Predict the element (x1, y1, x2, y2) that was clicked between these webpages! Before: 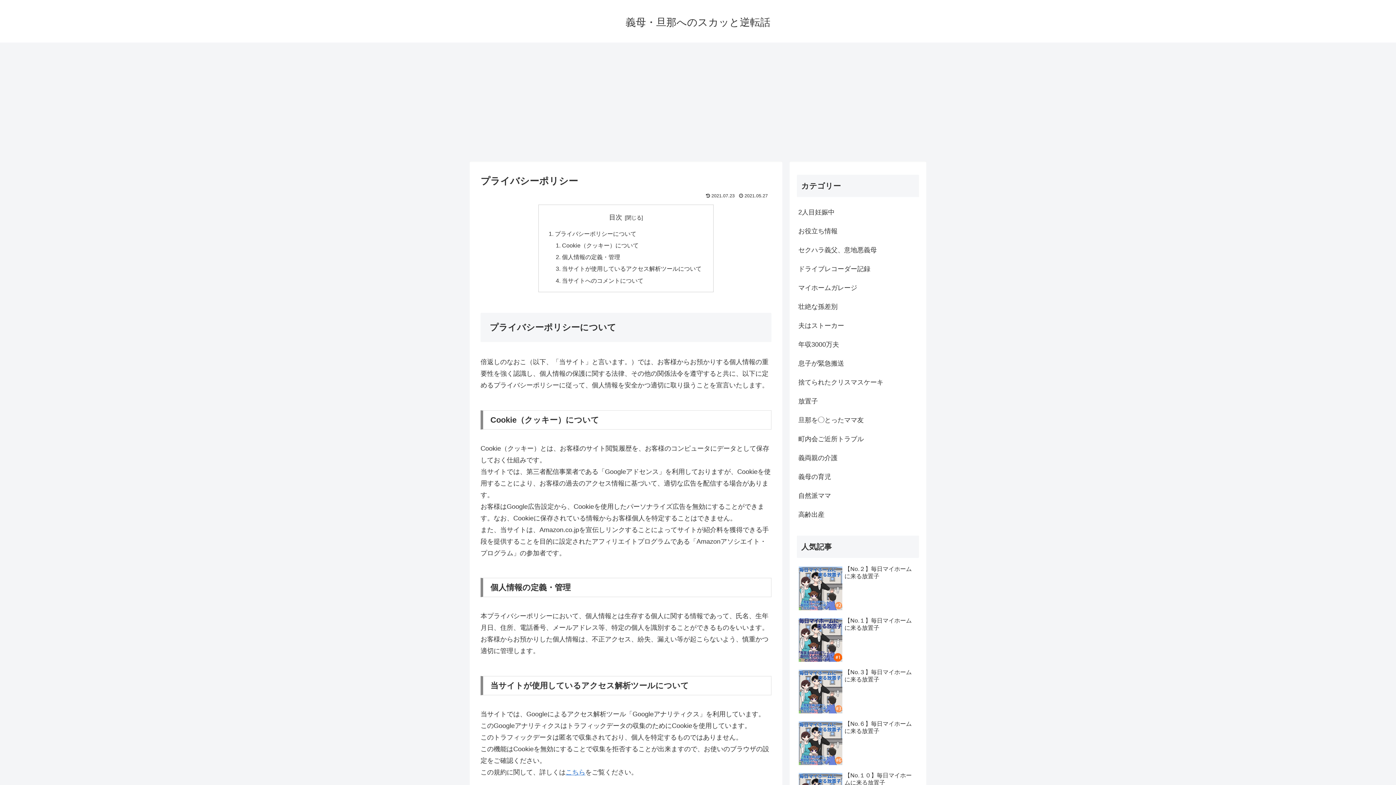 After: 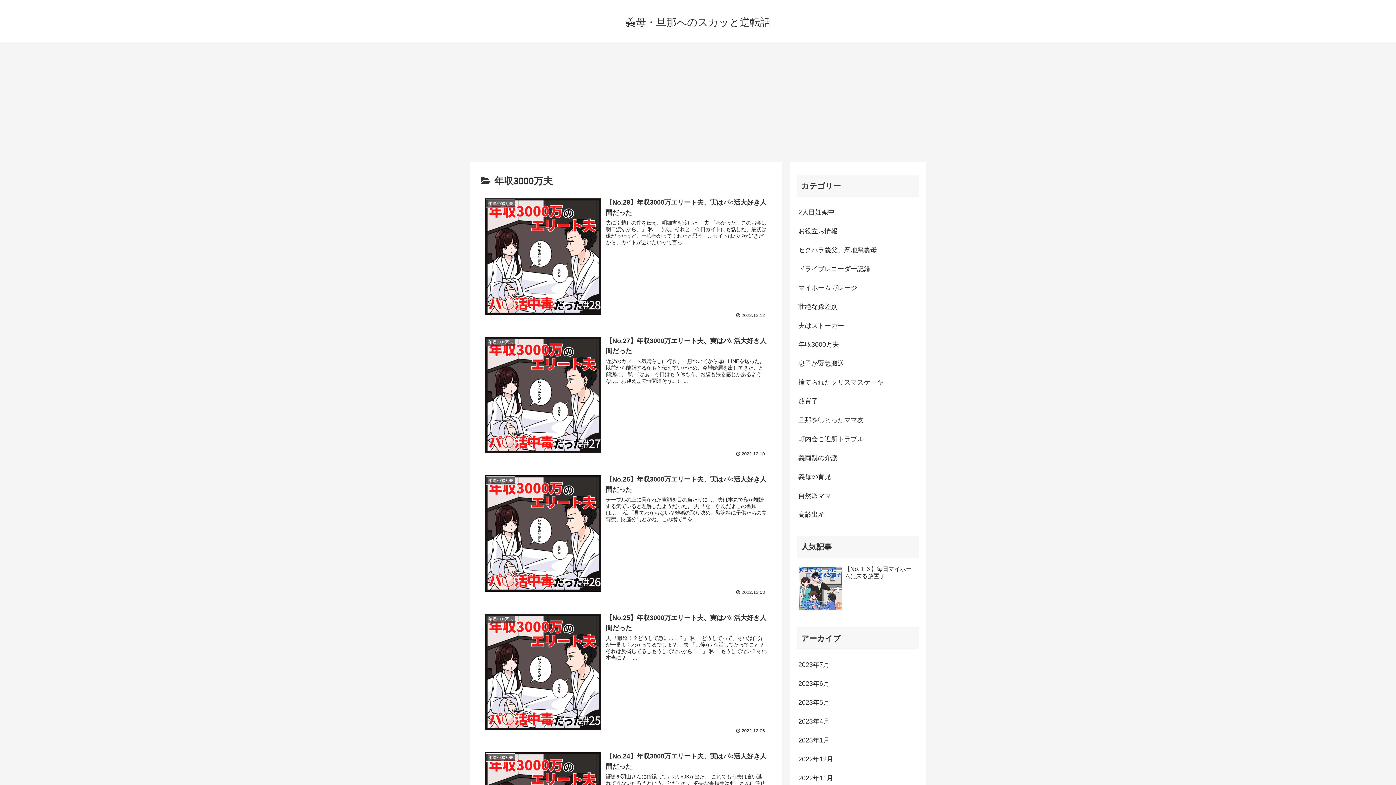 Action: label: 年収3000万夫 bbox: (797, 335, 919, 354)